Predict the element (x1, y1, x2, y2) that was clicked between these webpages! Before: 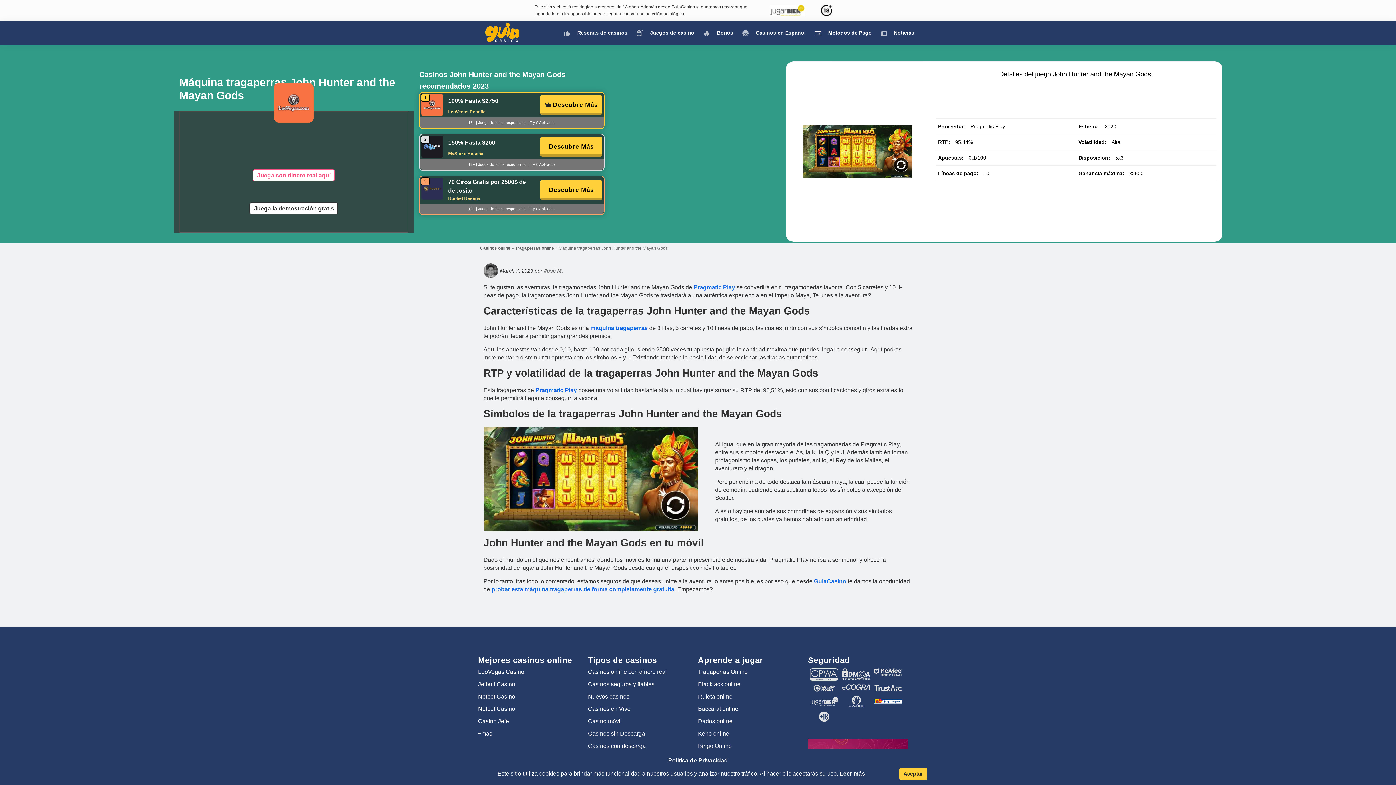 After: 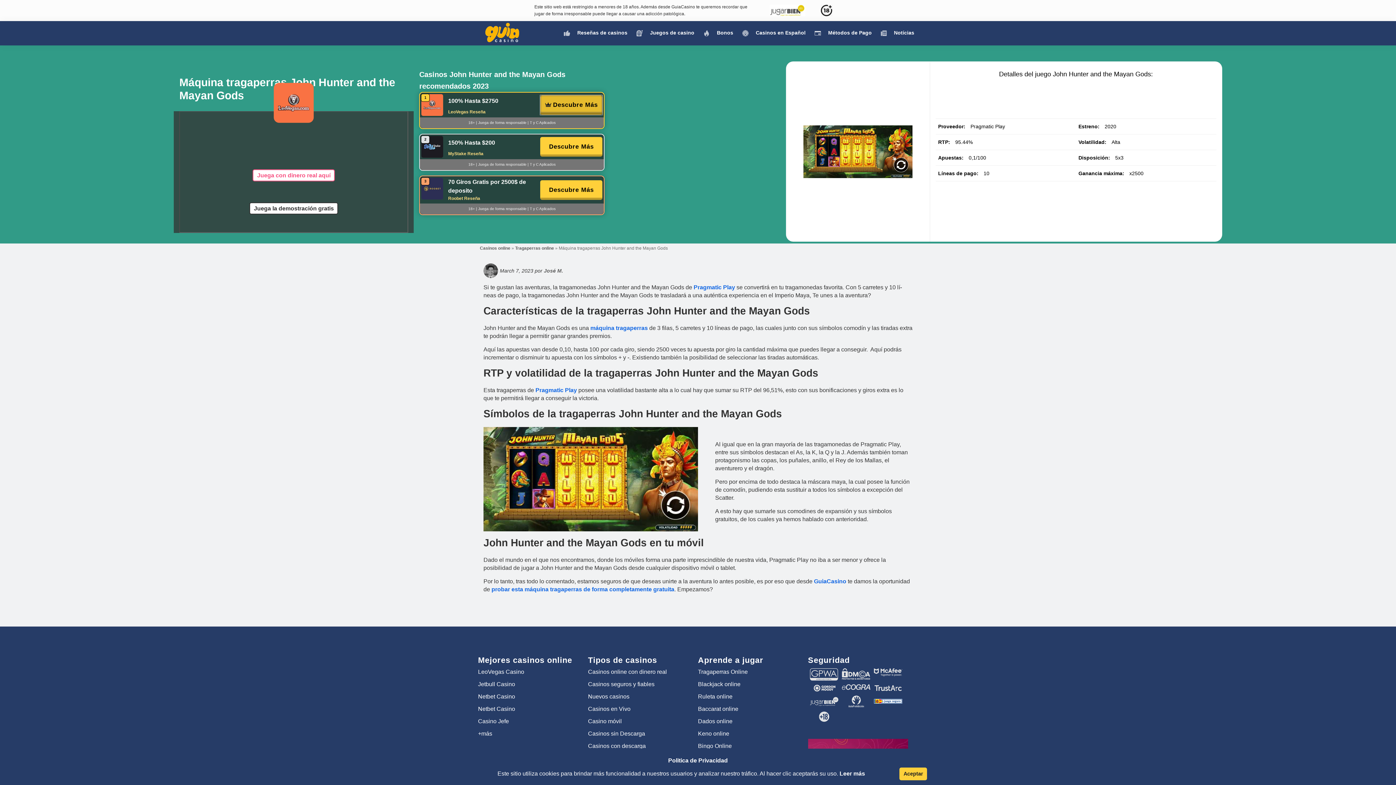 Action: label: Descubre Más bbox: (540, 95, 602, 114)